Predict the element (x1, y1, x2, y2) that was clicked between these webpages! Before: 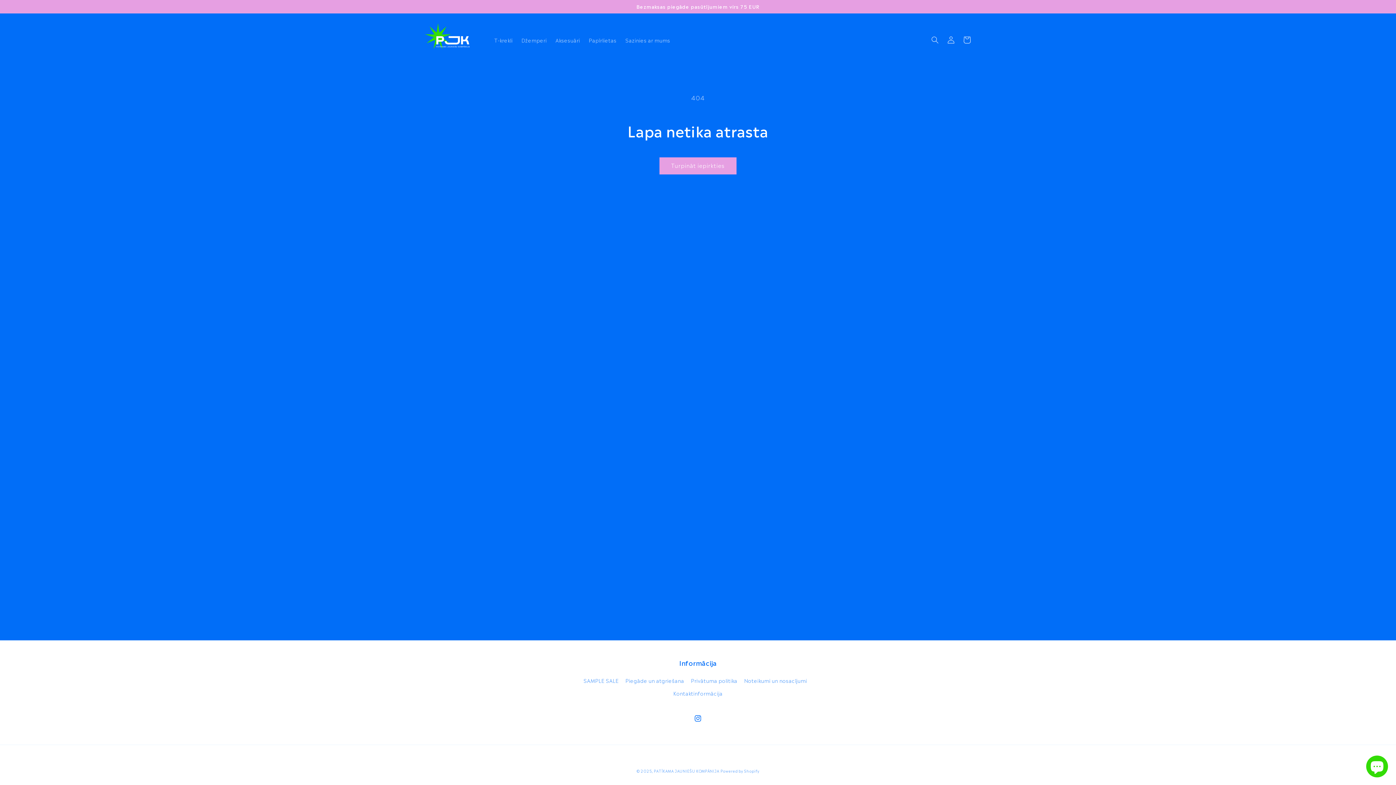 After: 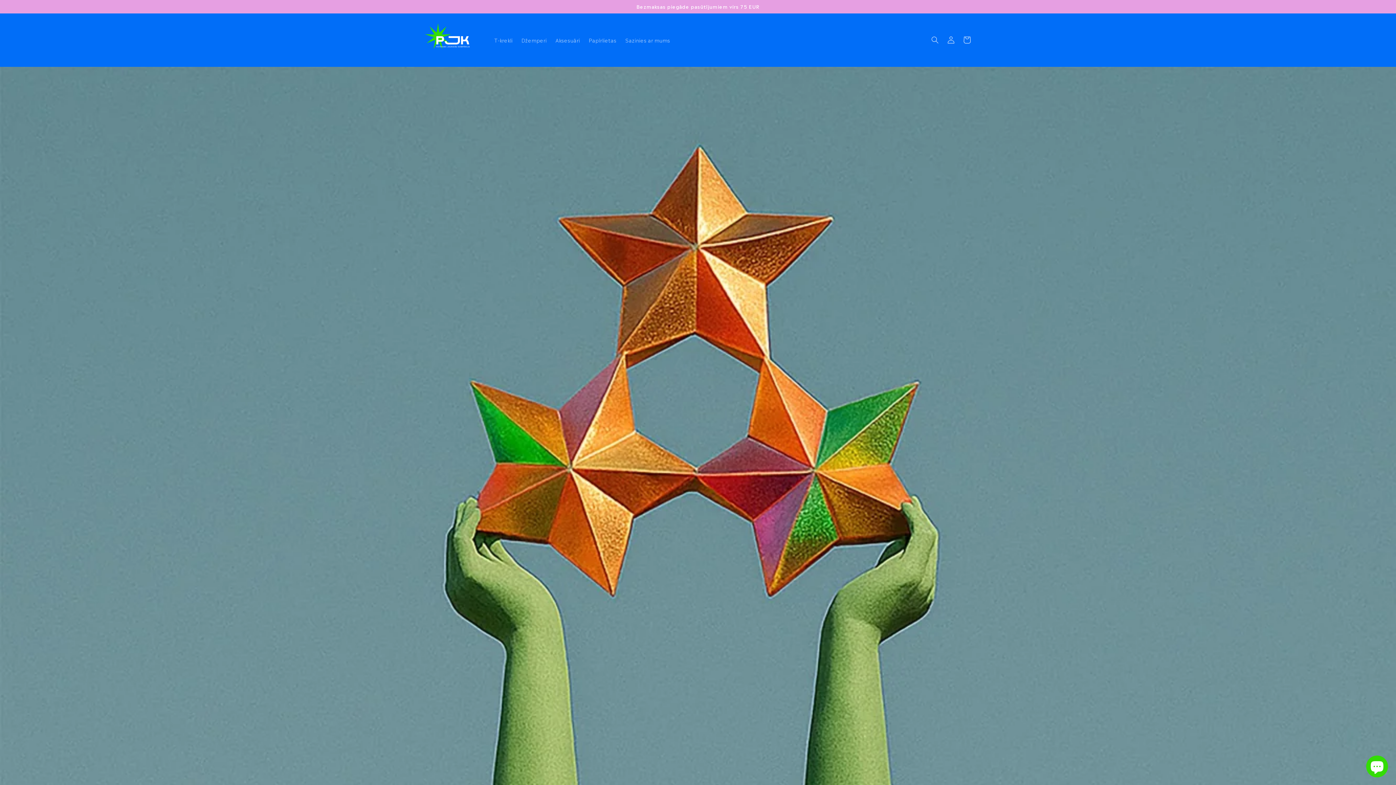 Action: bbox: (654, 768, 719, 773) label: PATĪKAMA JAUNIEŠU KOMPĀNIJA